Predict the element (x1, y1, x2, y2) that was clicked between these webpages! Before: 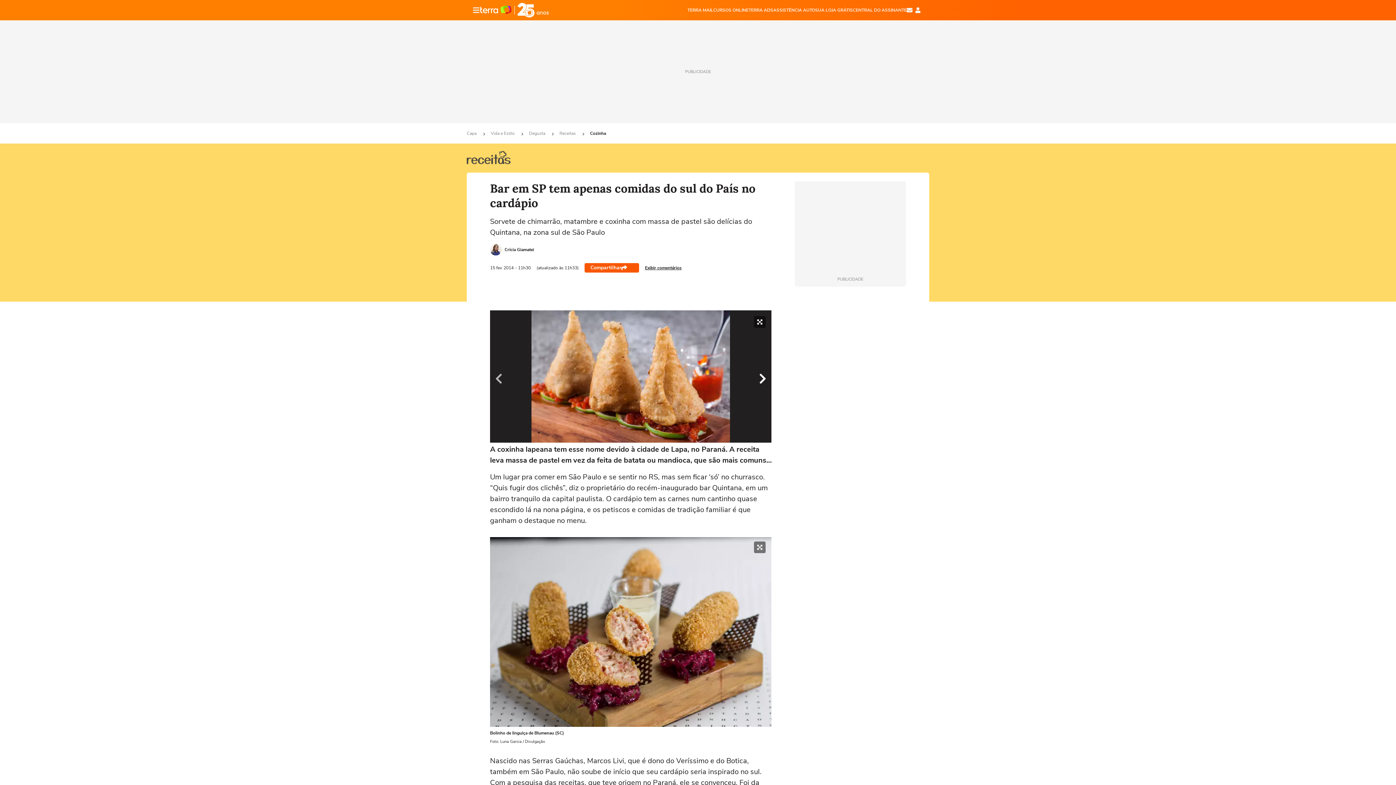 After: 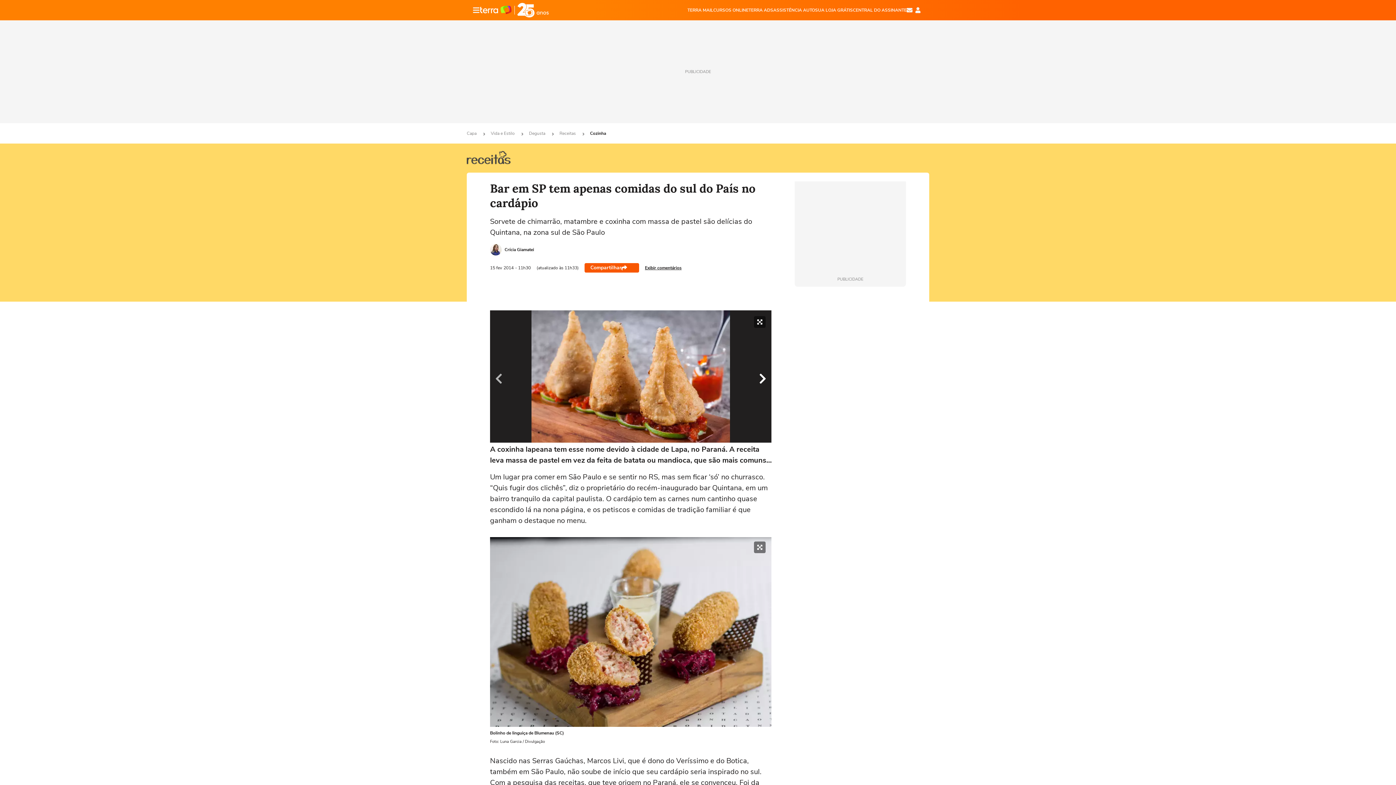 Action: bbox: (853, 6, 906, 13) label: CENTRAL DO ASSINANTE